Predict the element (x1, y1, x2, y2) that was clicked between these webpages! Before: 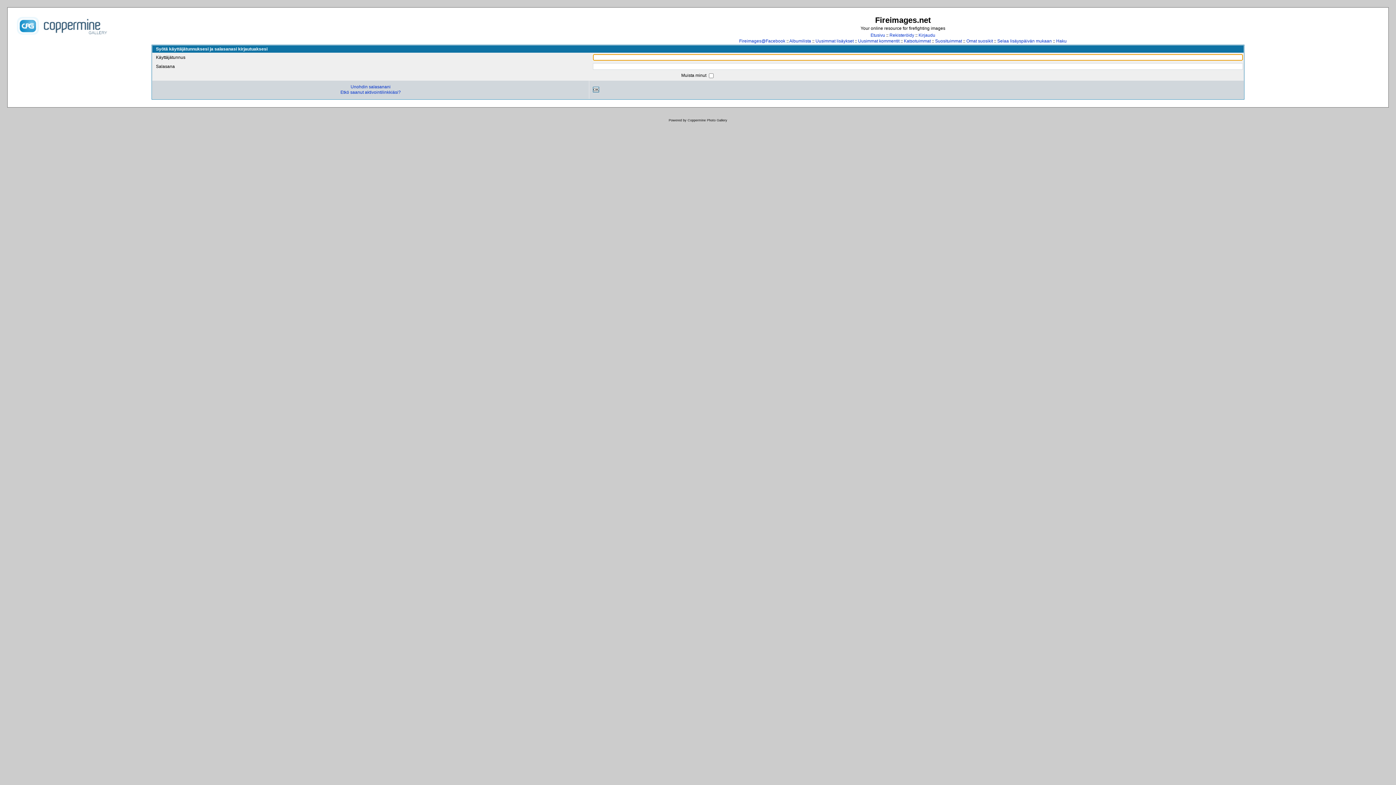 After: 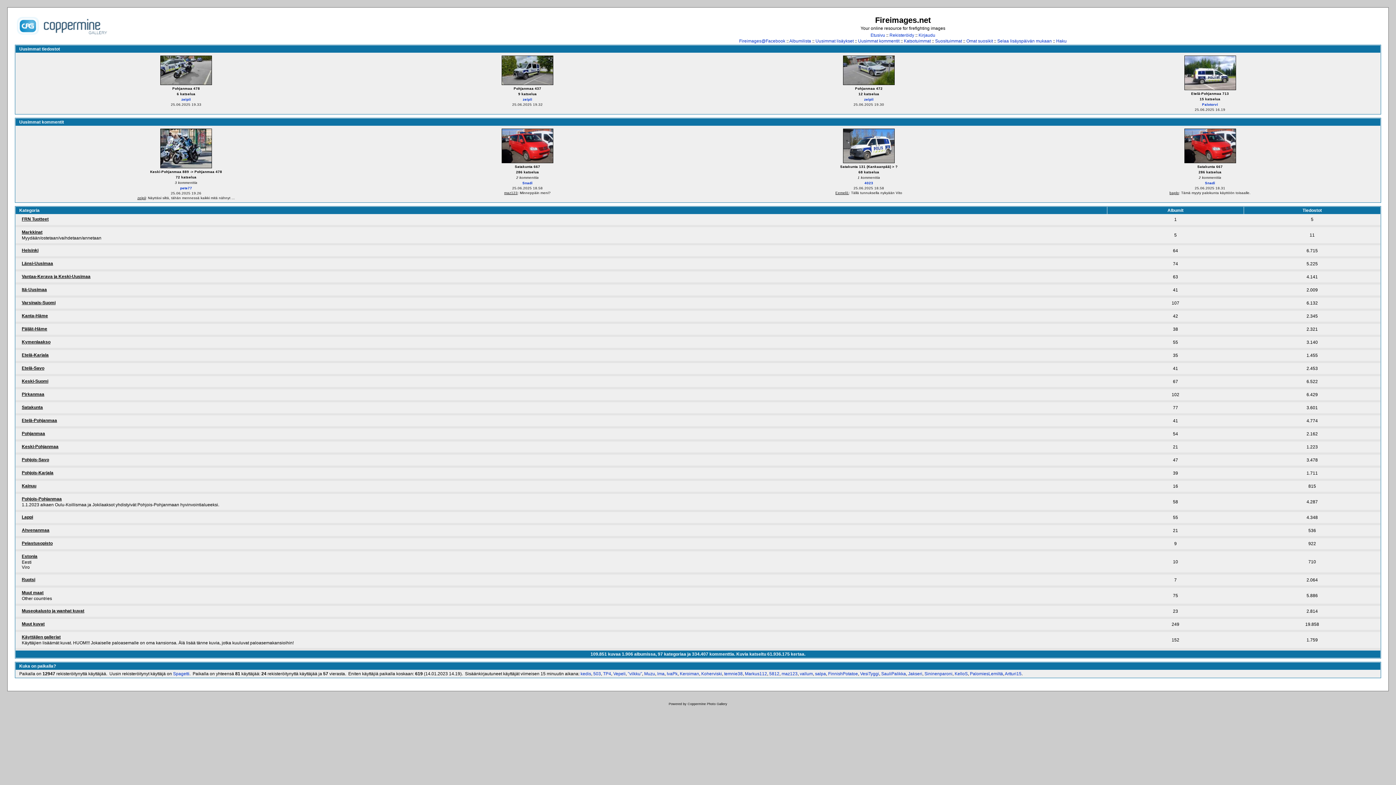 Action: label: Etusivu bbox: (870, 32, 885, 37)